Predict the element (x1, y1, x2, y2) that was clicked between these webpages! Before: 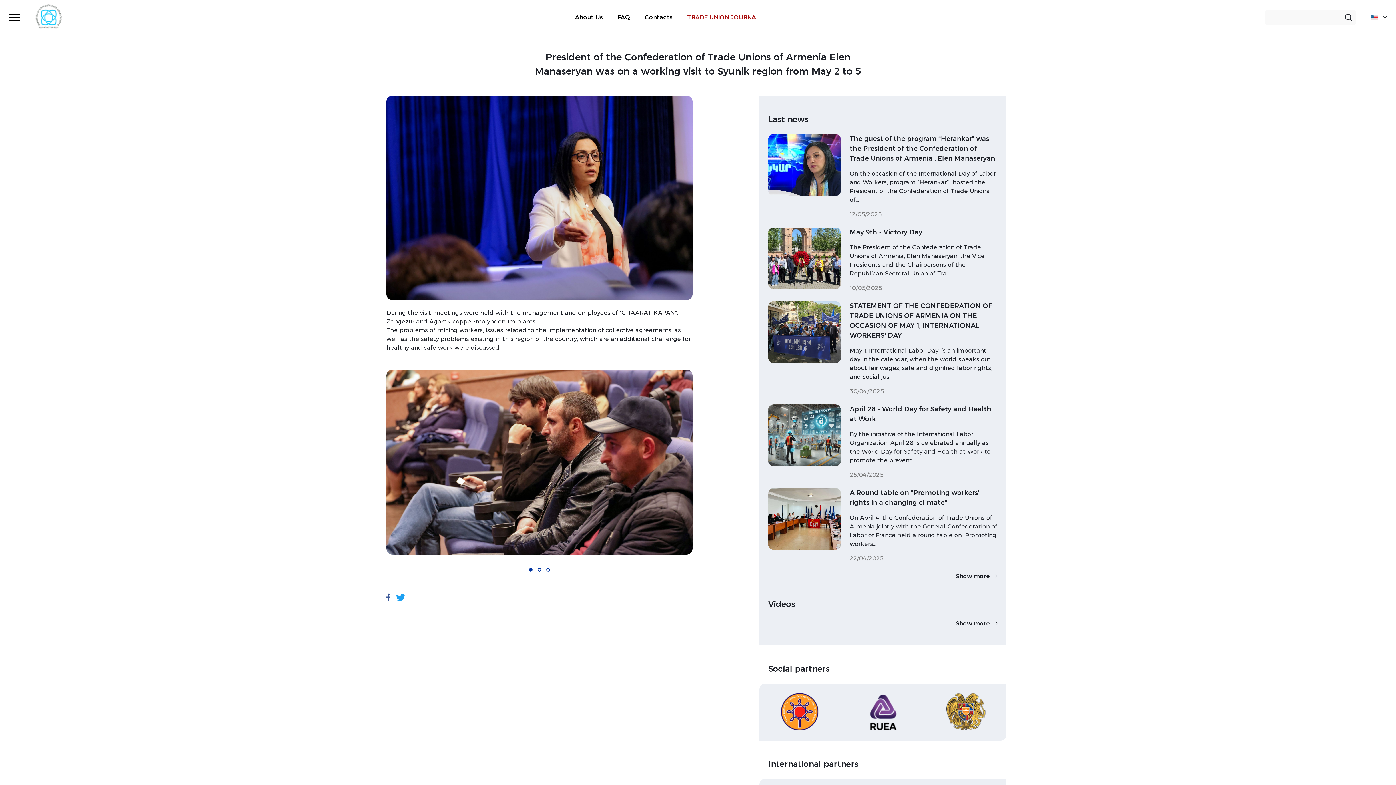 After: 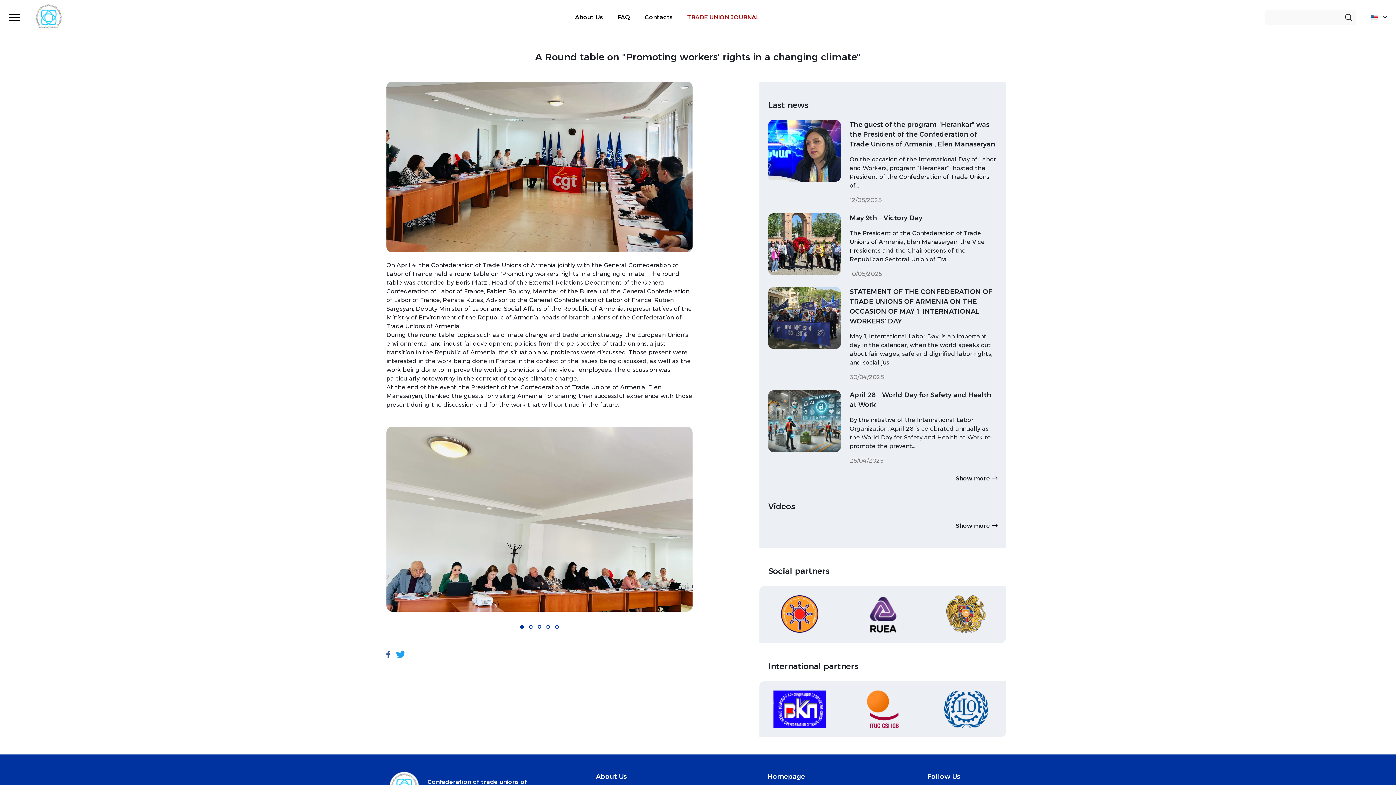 Action: bbox: (768, 488, 841, 550)